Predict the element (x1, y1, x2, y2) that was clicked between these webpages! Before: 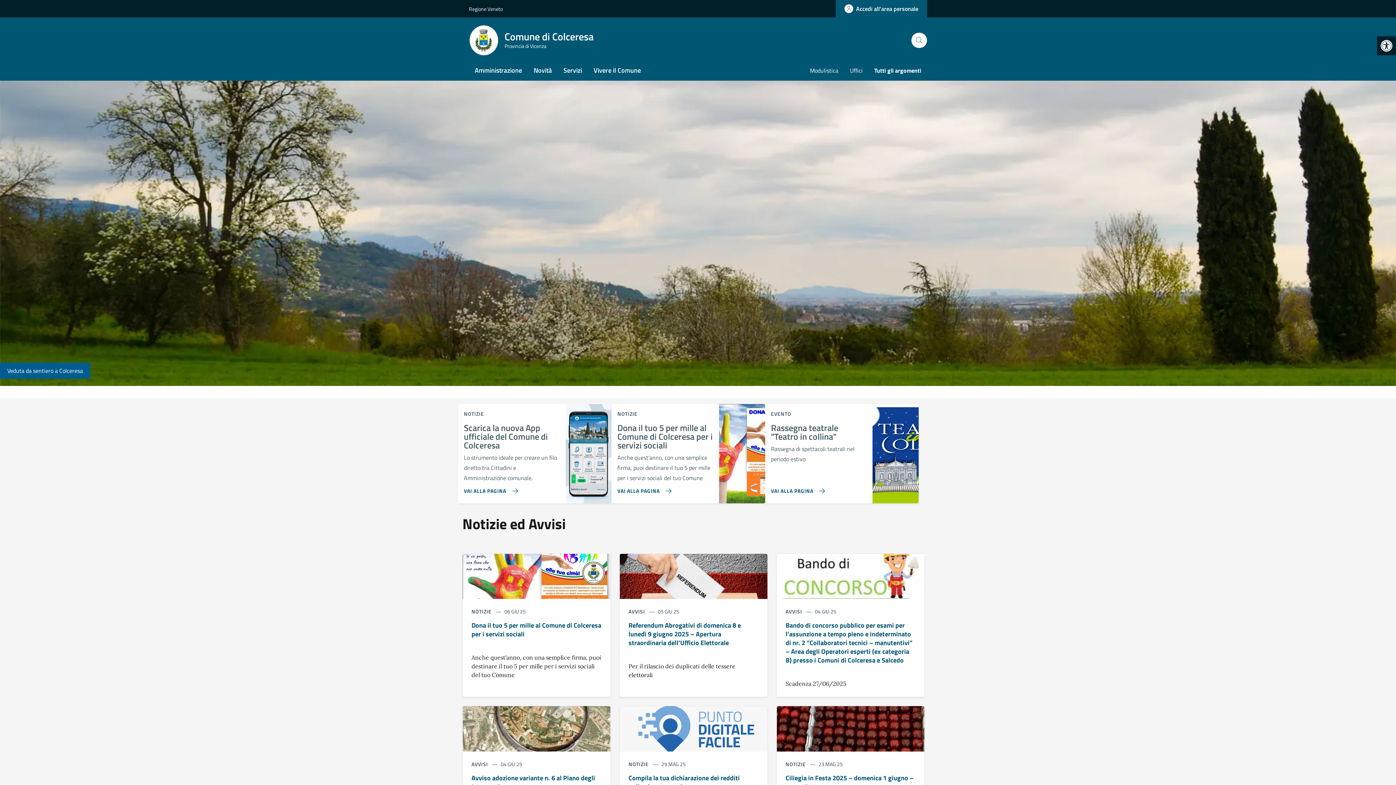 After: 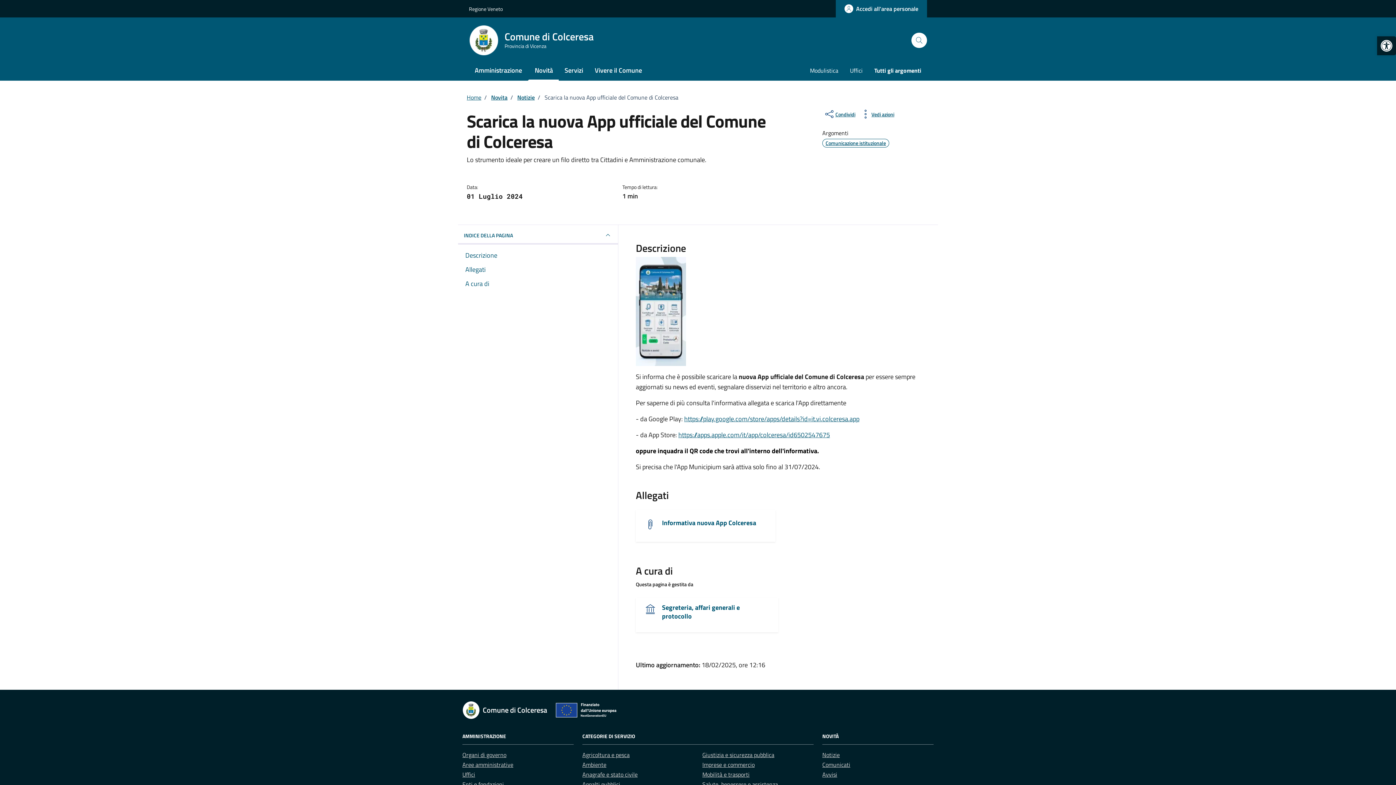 Action: bbox: (464, 487, 520, 494) label: Vai alla pagina Scarica la nuova App ufficiale del Comune di Colceresa